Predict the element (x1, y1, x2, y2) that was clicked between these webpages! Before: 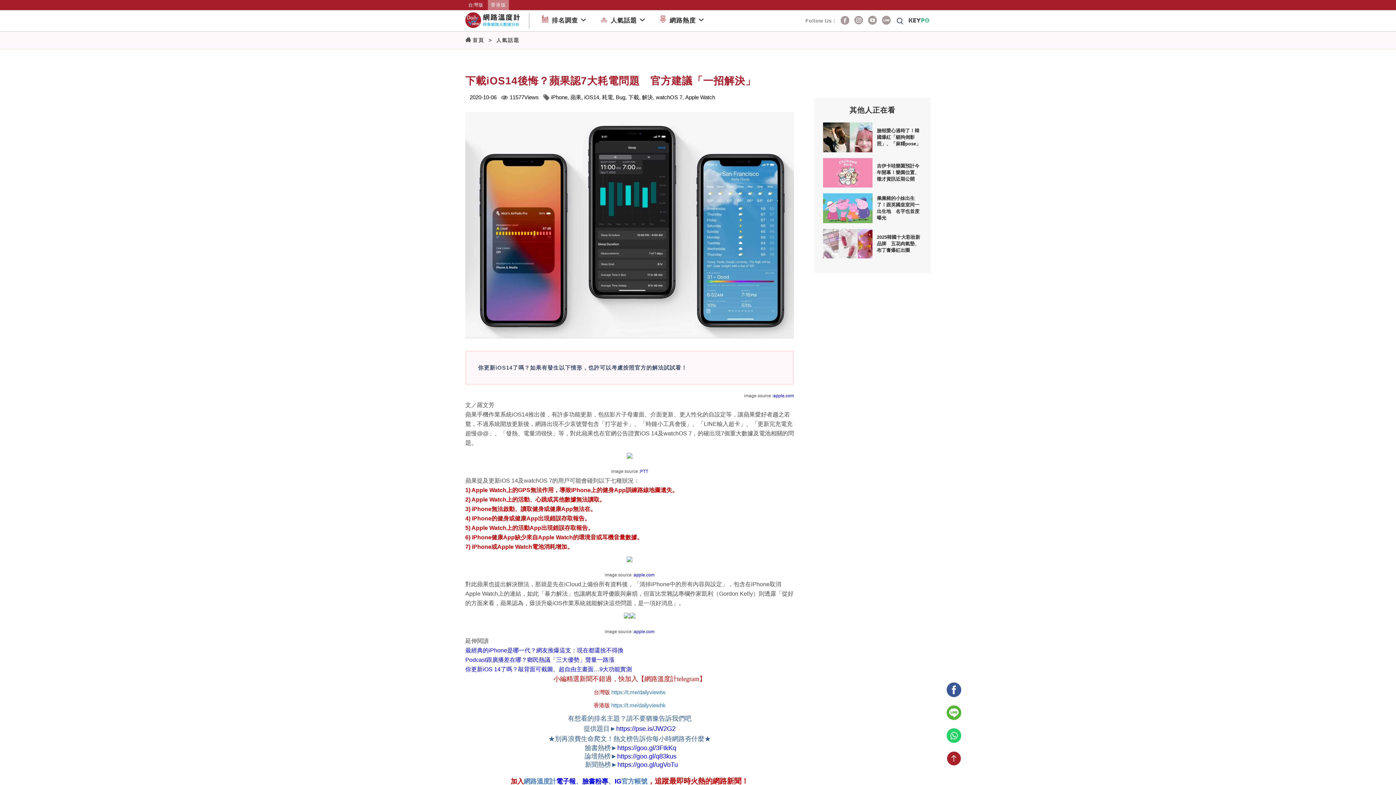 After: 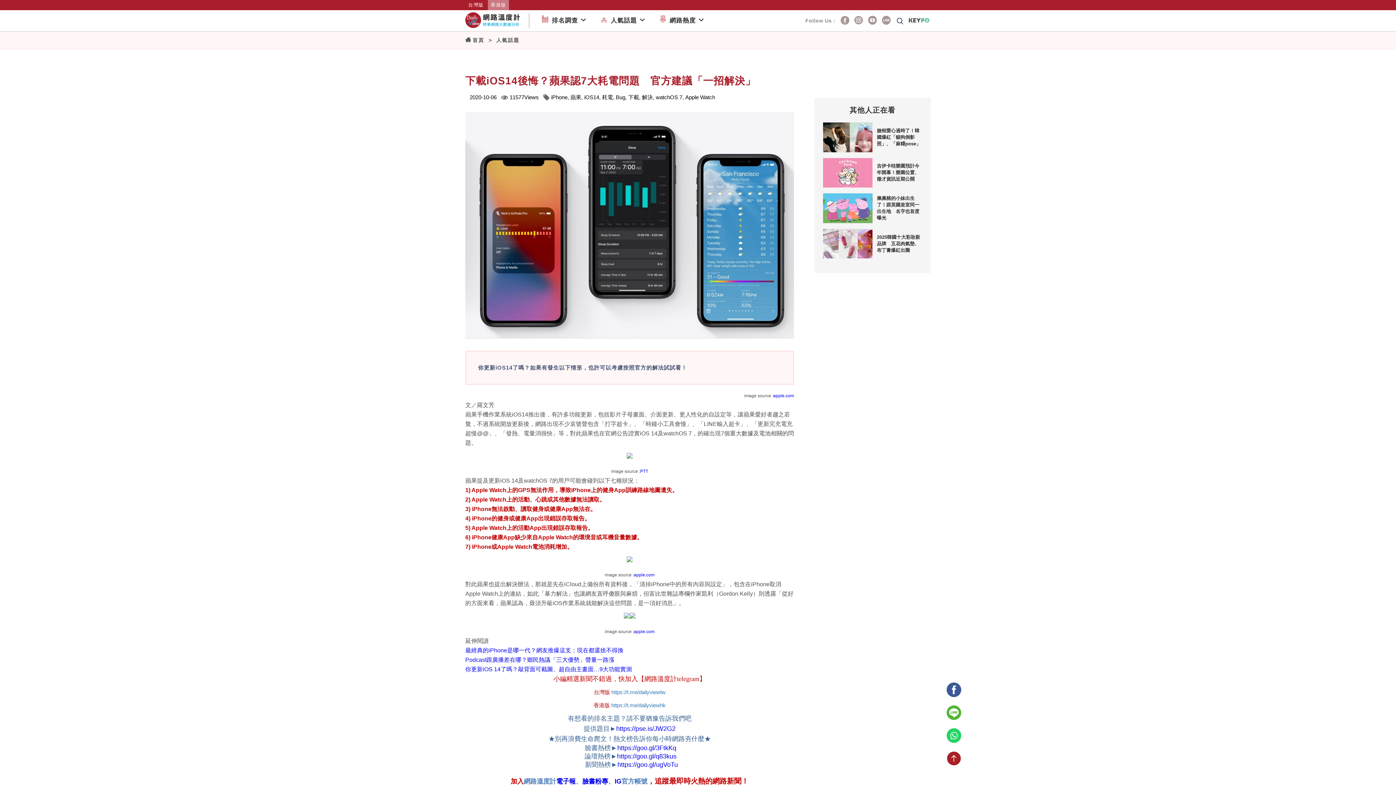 Action: label: https://t.me/dailyviewhk bbox: (611, 702, 665, 708)